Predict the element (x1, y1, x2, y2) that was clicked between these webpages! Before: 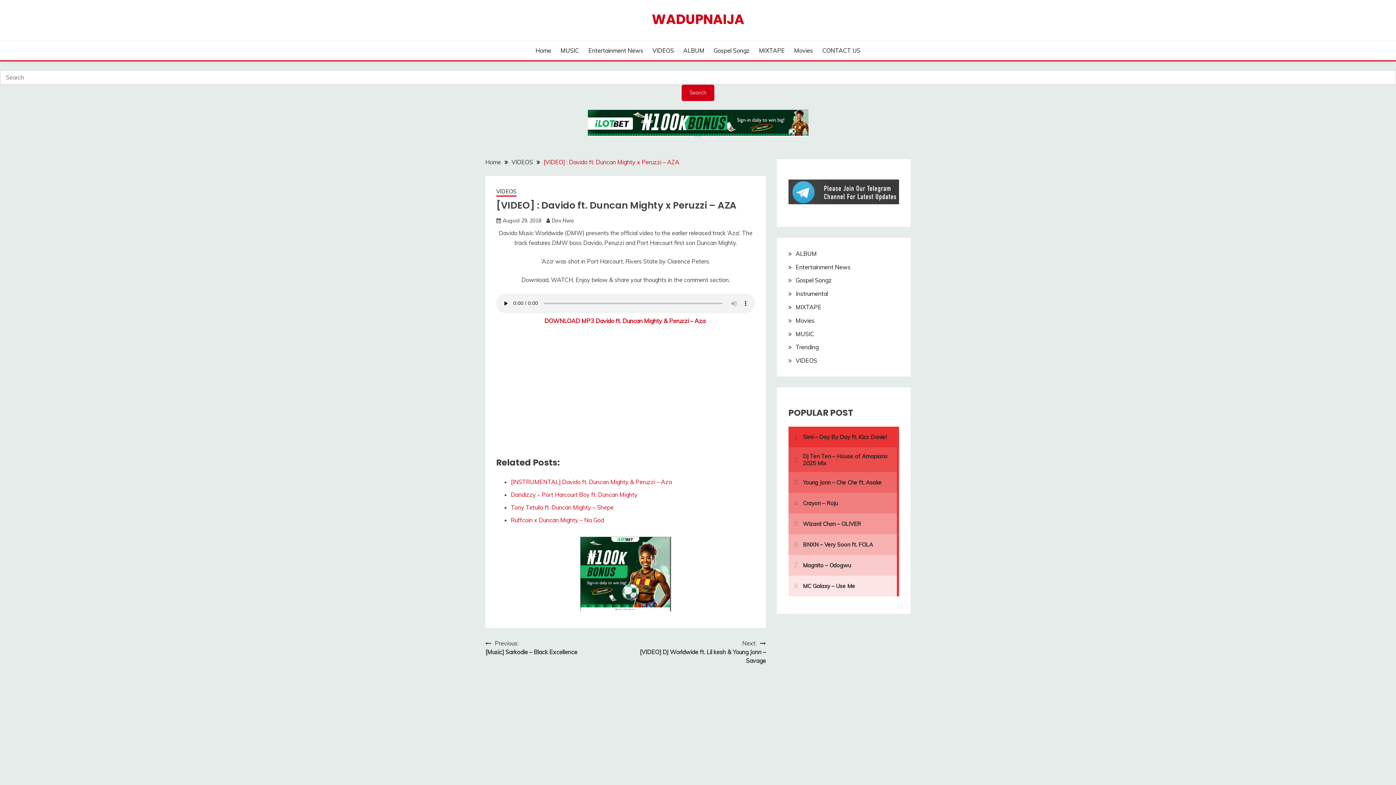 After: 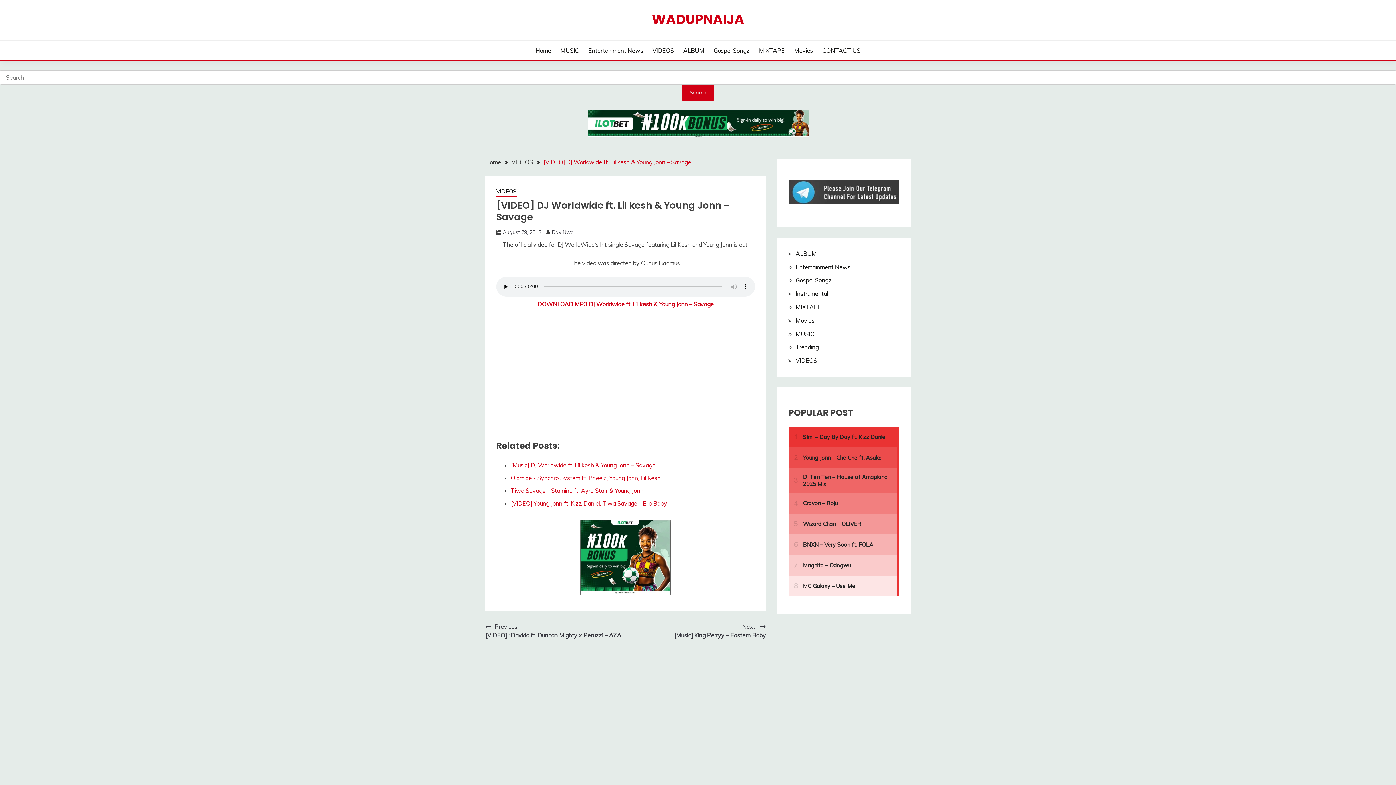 Action: bbox: (625, 639, 766, 665) label: Next:
[VIDEO] DJ Worldwide ft. Lil kesh & Young Jonn – Savage